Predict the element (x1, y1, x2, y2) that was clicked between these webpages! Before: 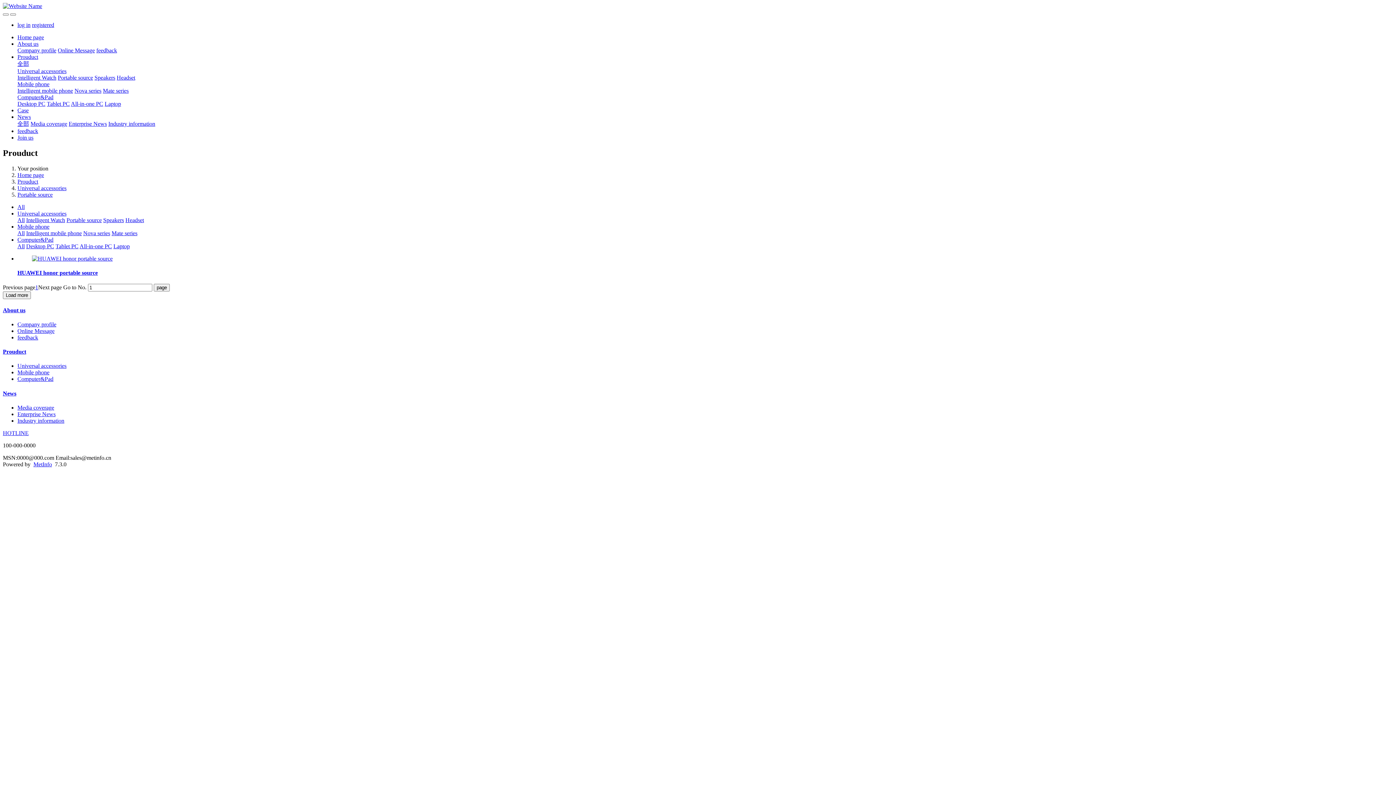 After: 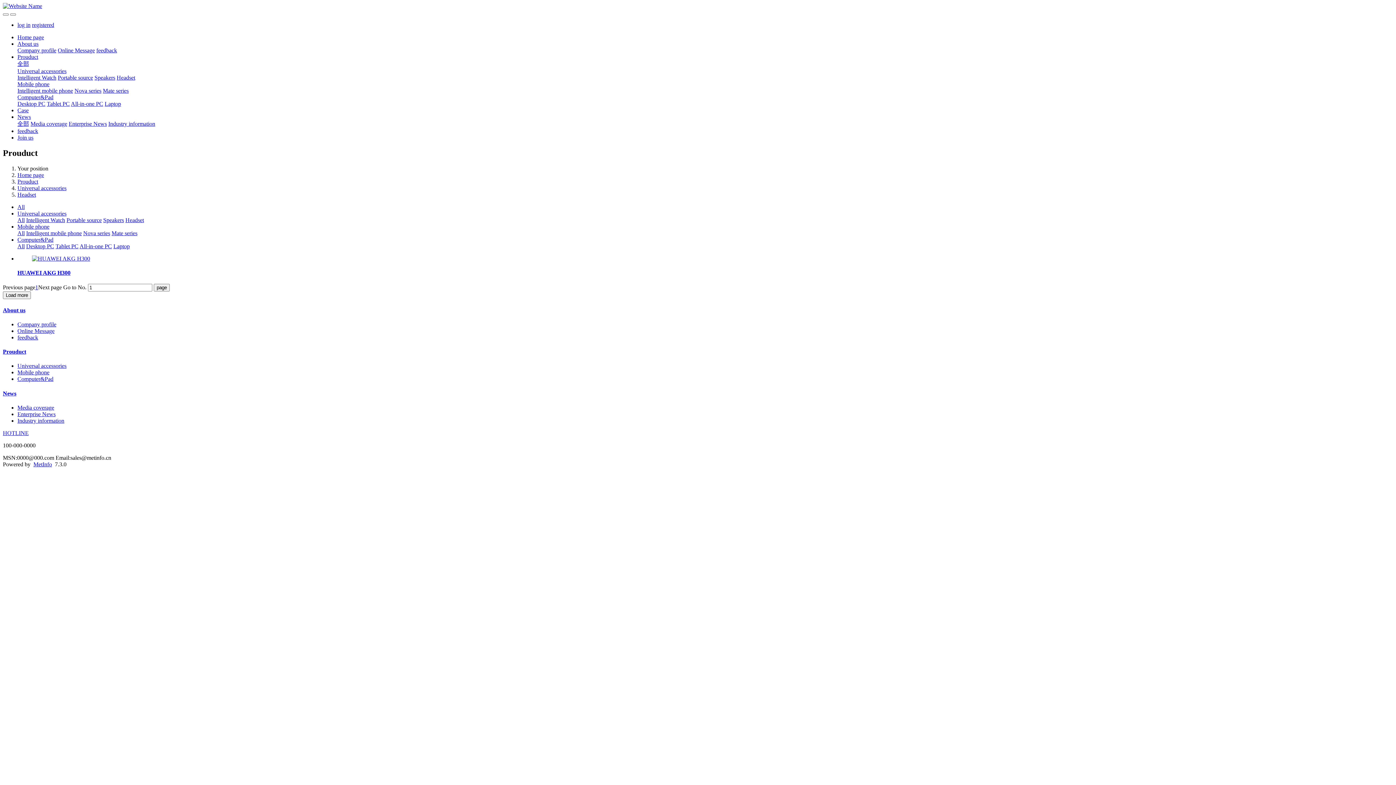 Action: bbox: (116, 74, 135, 80) label: Headset